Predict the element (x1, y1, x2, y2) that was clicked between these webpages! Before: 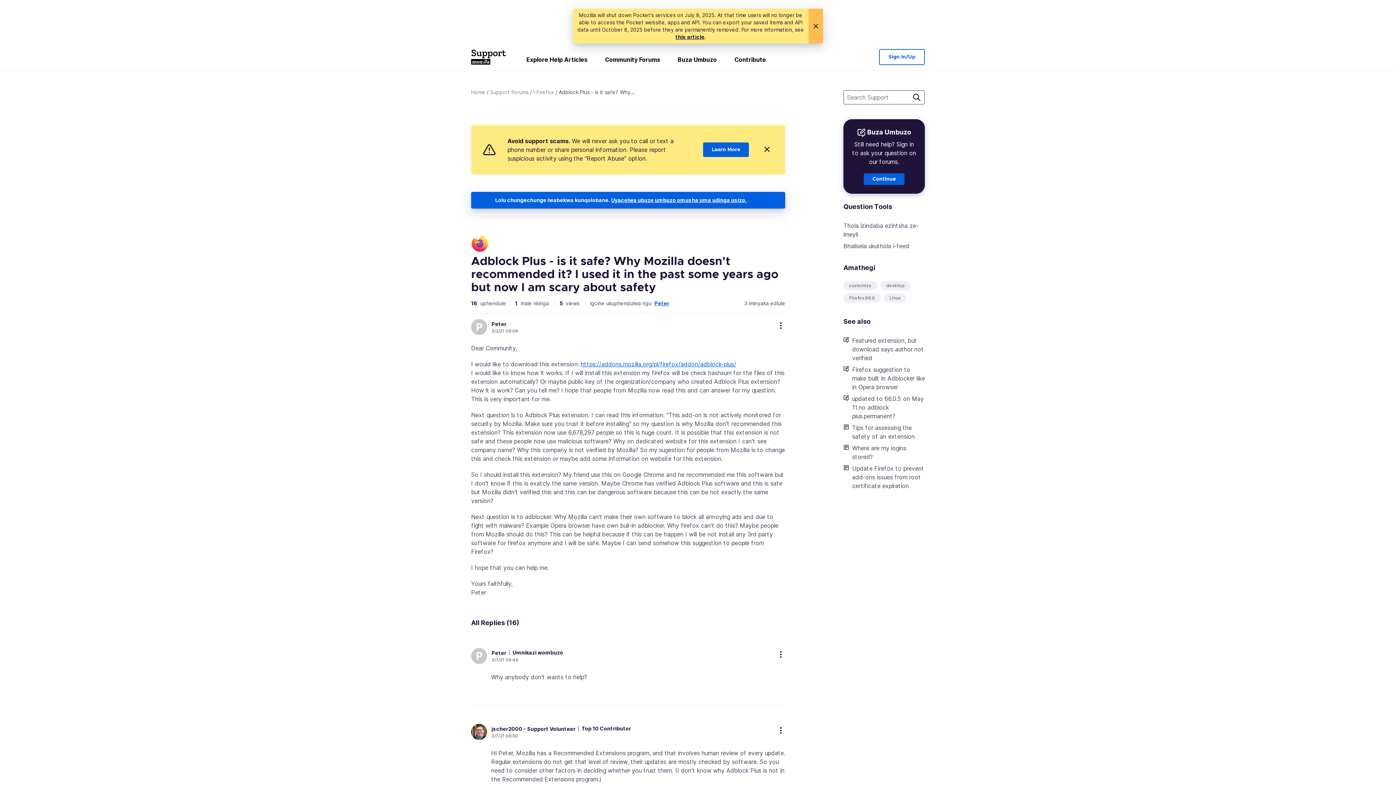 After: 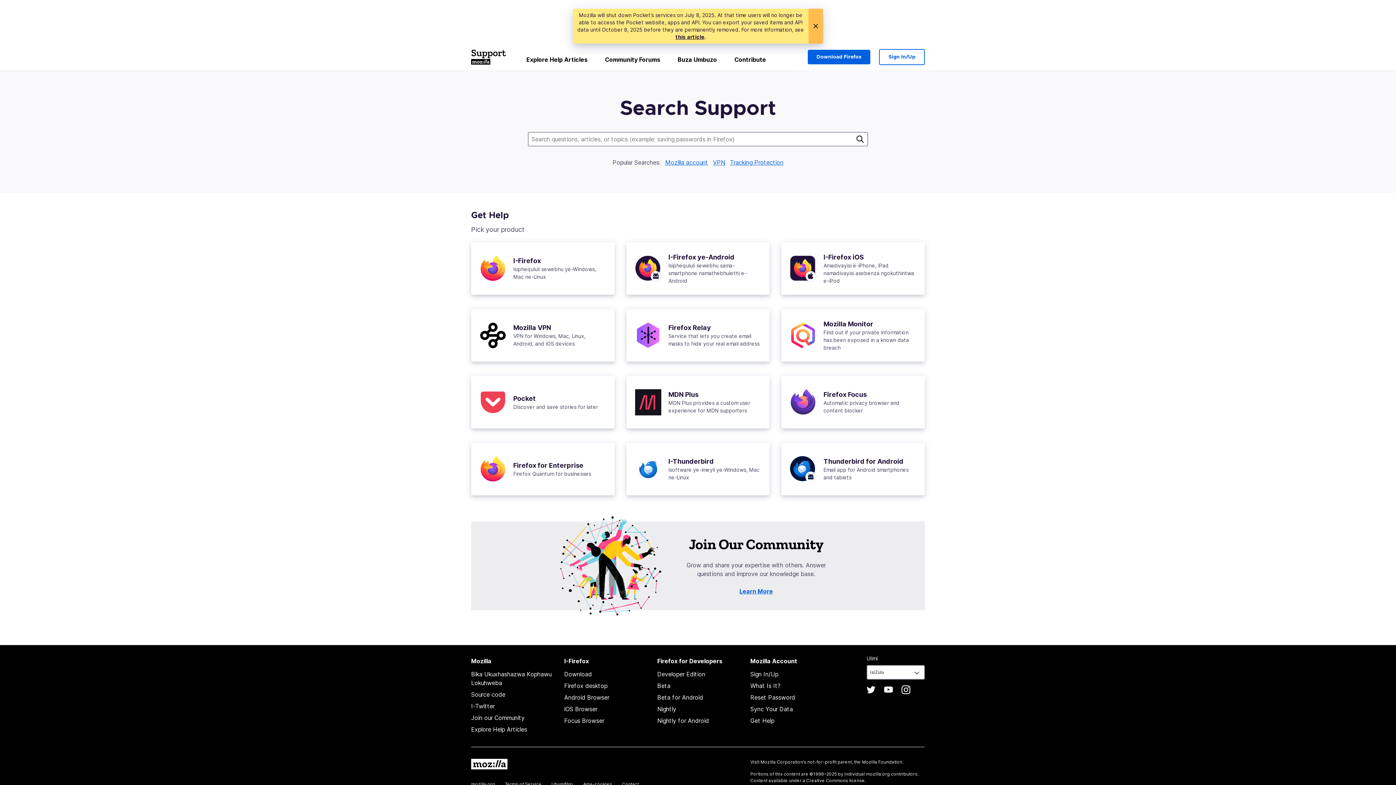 Action: bbox: (471, 88, 485, 96) label: Home